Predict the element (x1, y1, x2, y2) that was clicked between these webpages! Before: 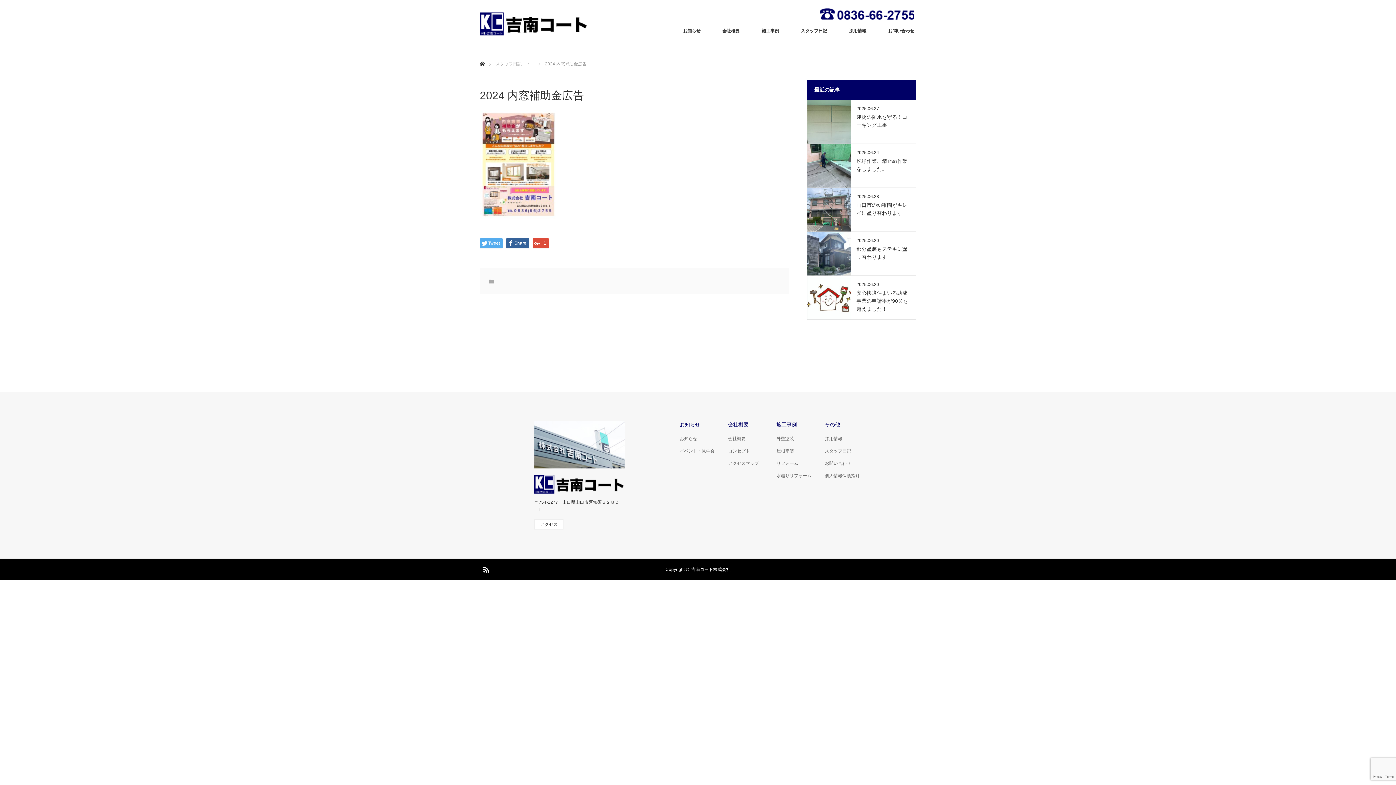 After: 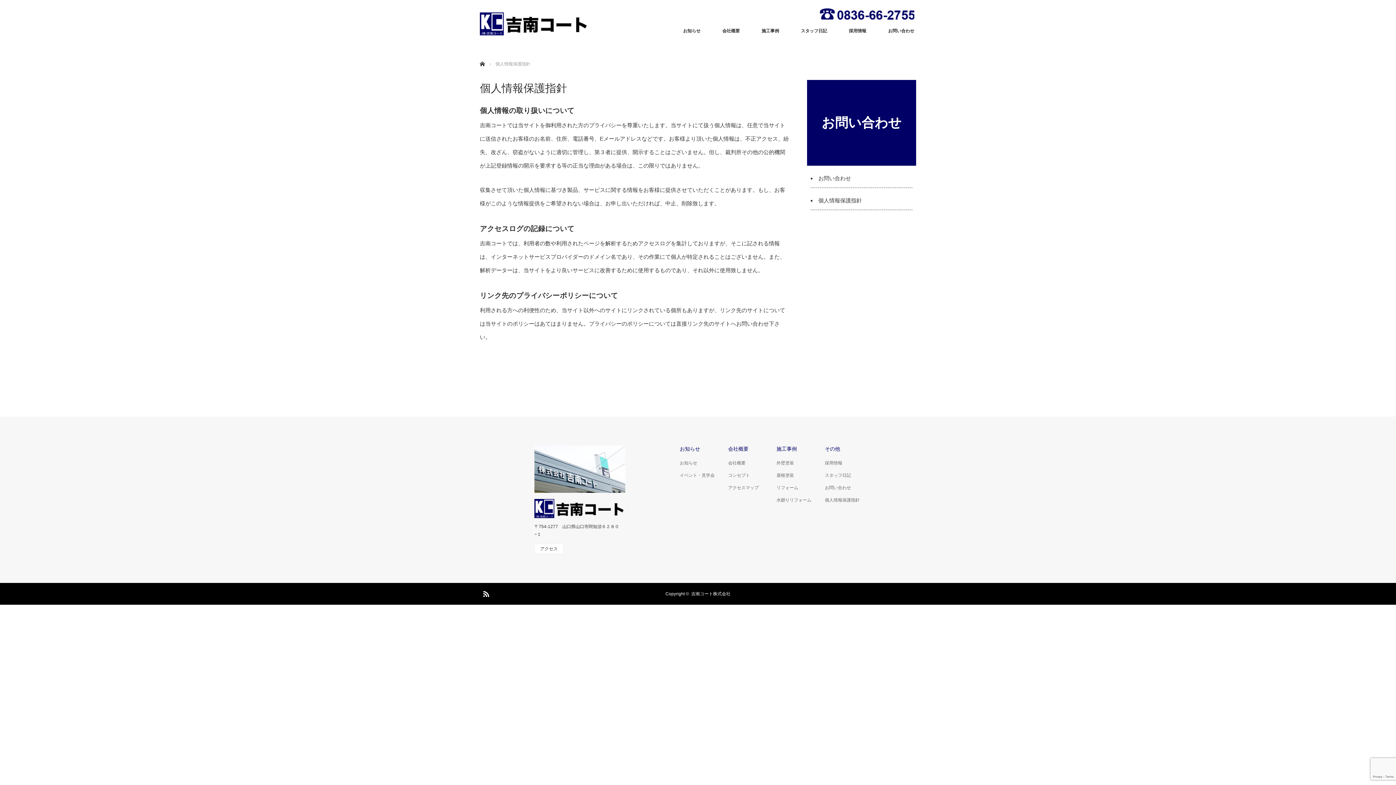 Action: bbox: (825, 472, 861, 479) label: 個人情報保護指針